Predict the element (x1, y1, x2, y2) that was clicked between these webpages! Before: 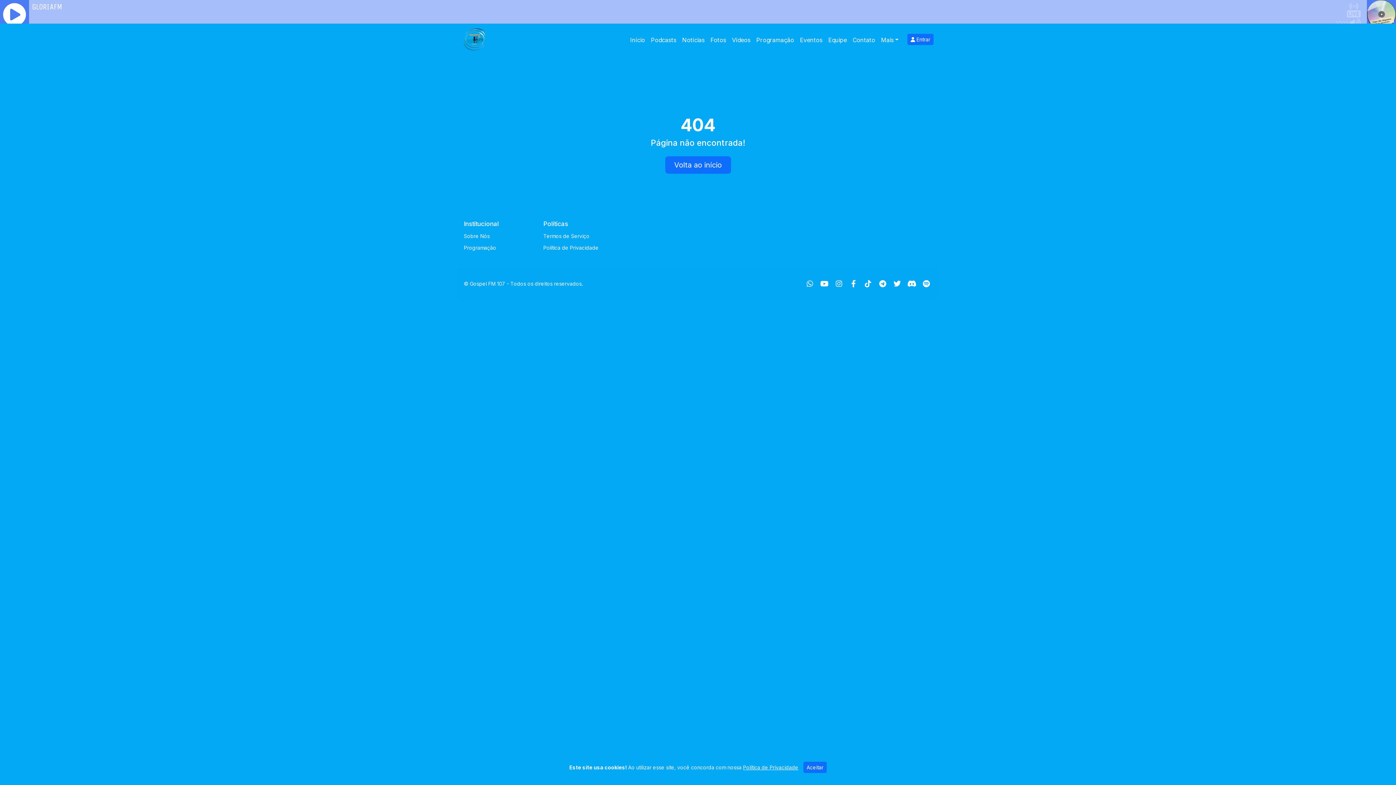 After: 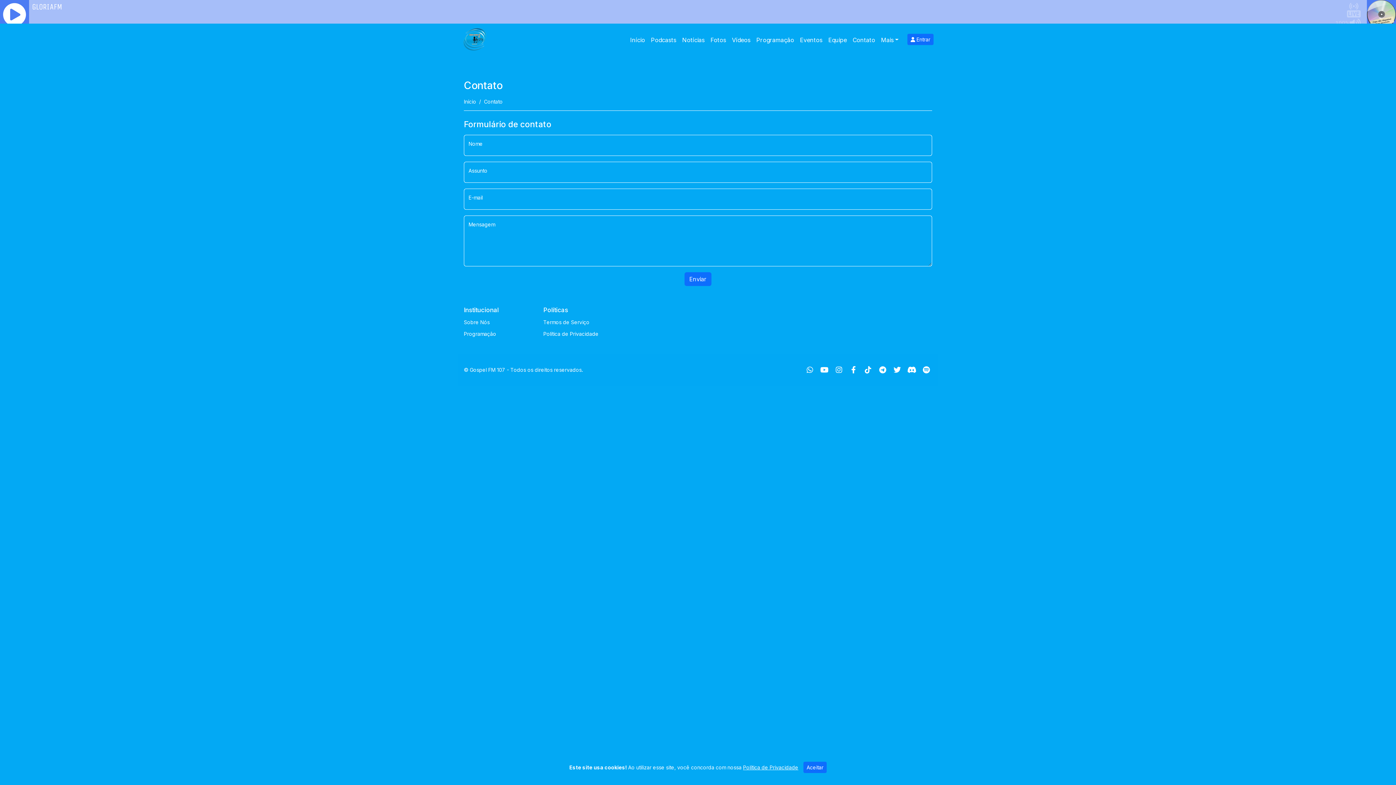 Action: bbox: (849, 33, 878, 46) label: Contato